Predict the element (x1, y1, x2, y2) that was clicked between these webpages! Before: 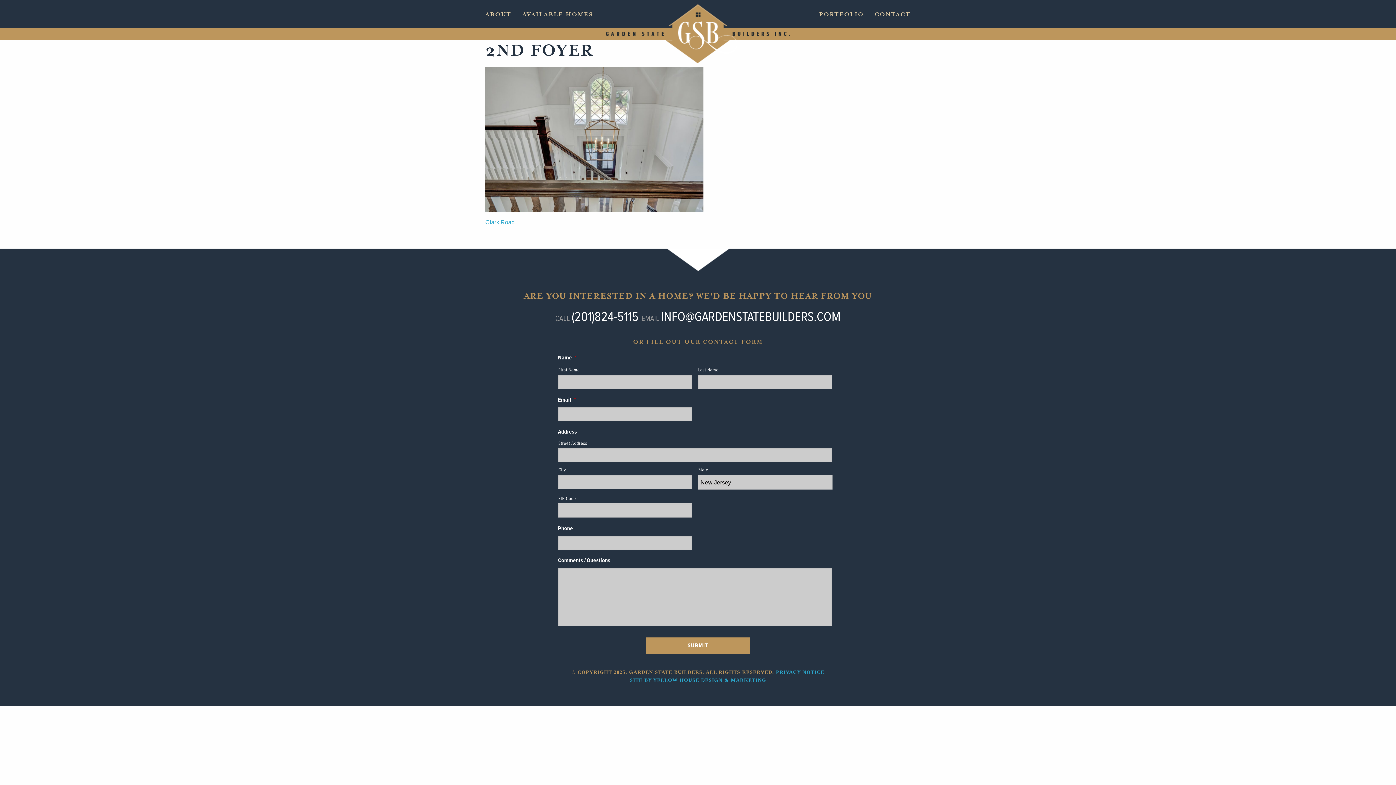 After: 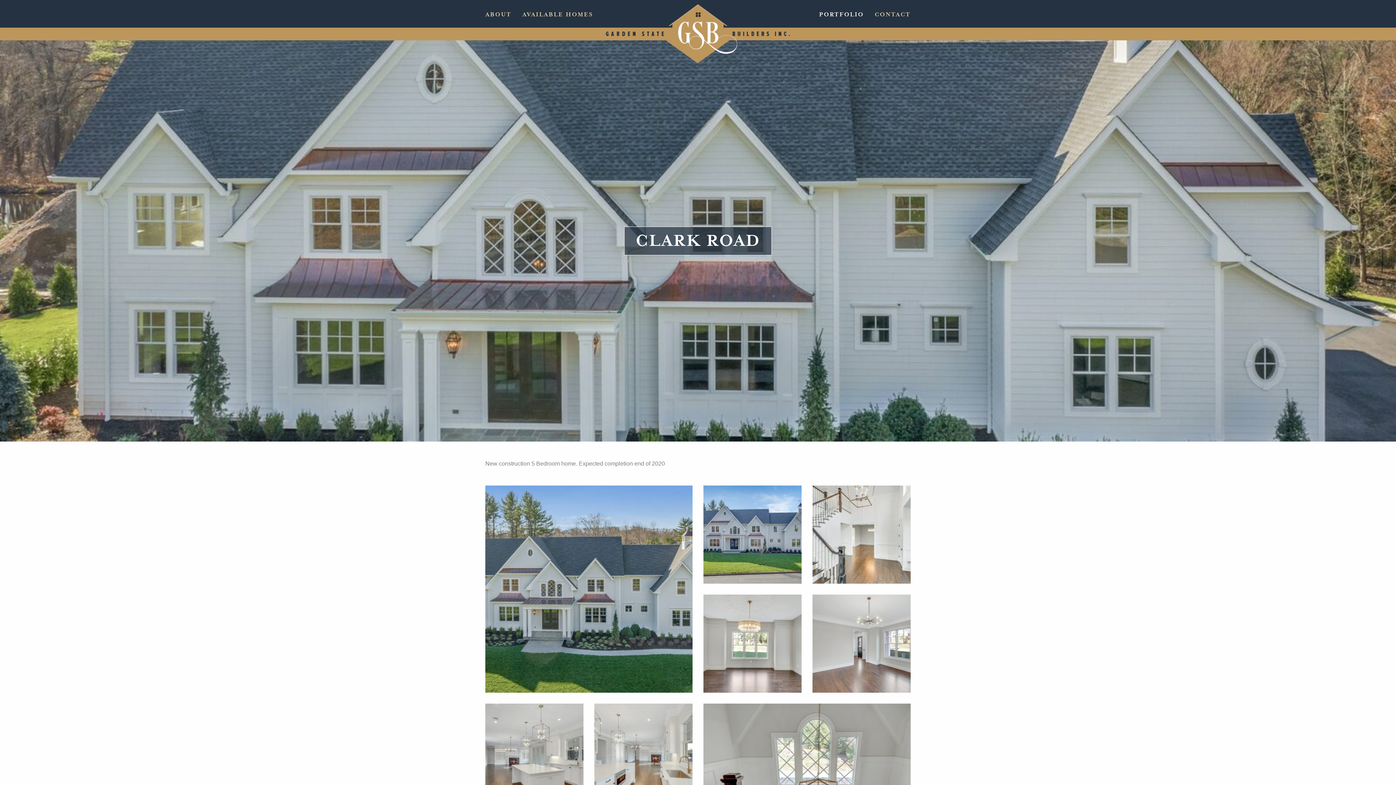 Action: bbox: (485, 219, 514, 225) label: Clark Road